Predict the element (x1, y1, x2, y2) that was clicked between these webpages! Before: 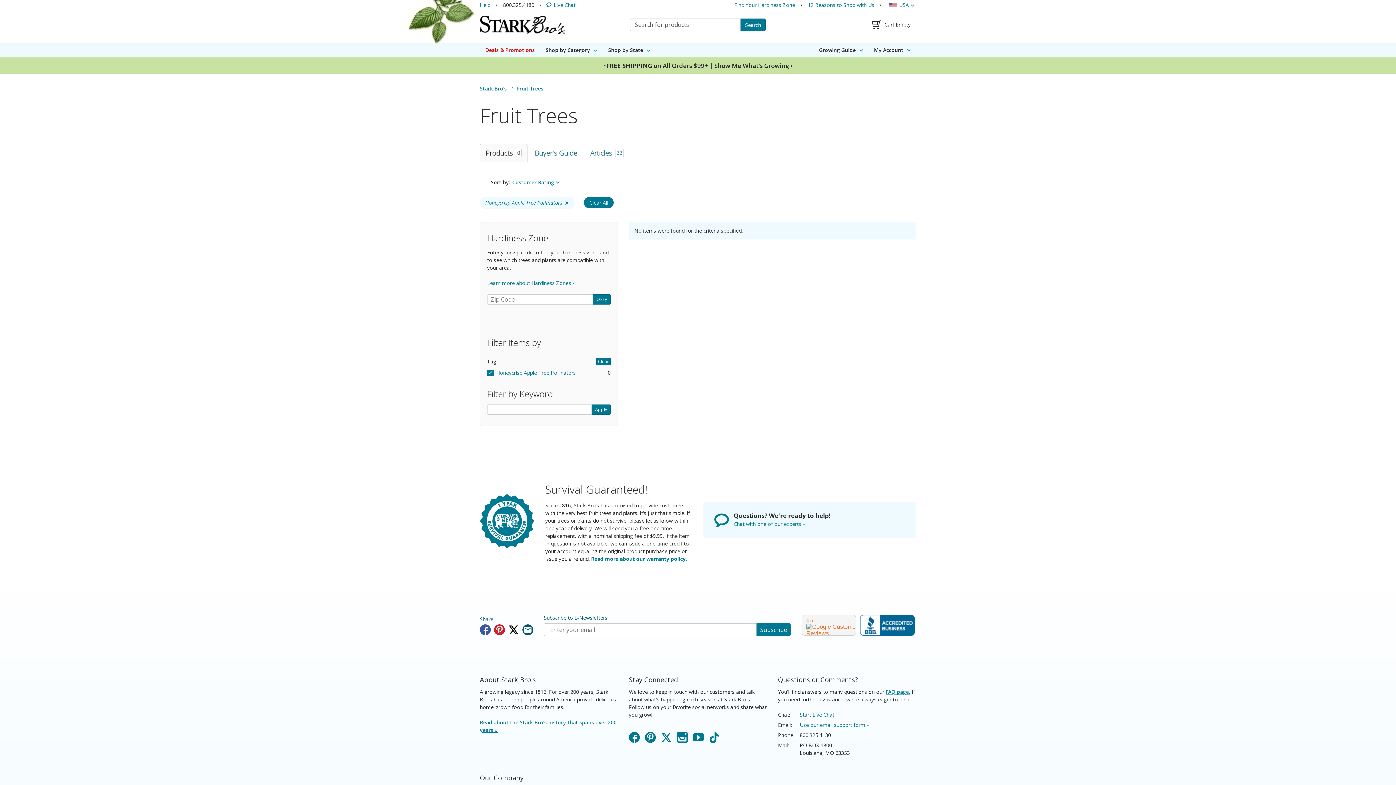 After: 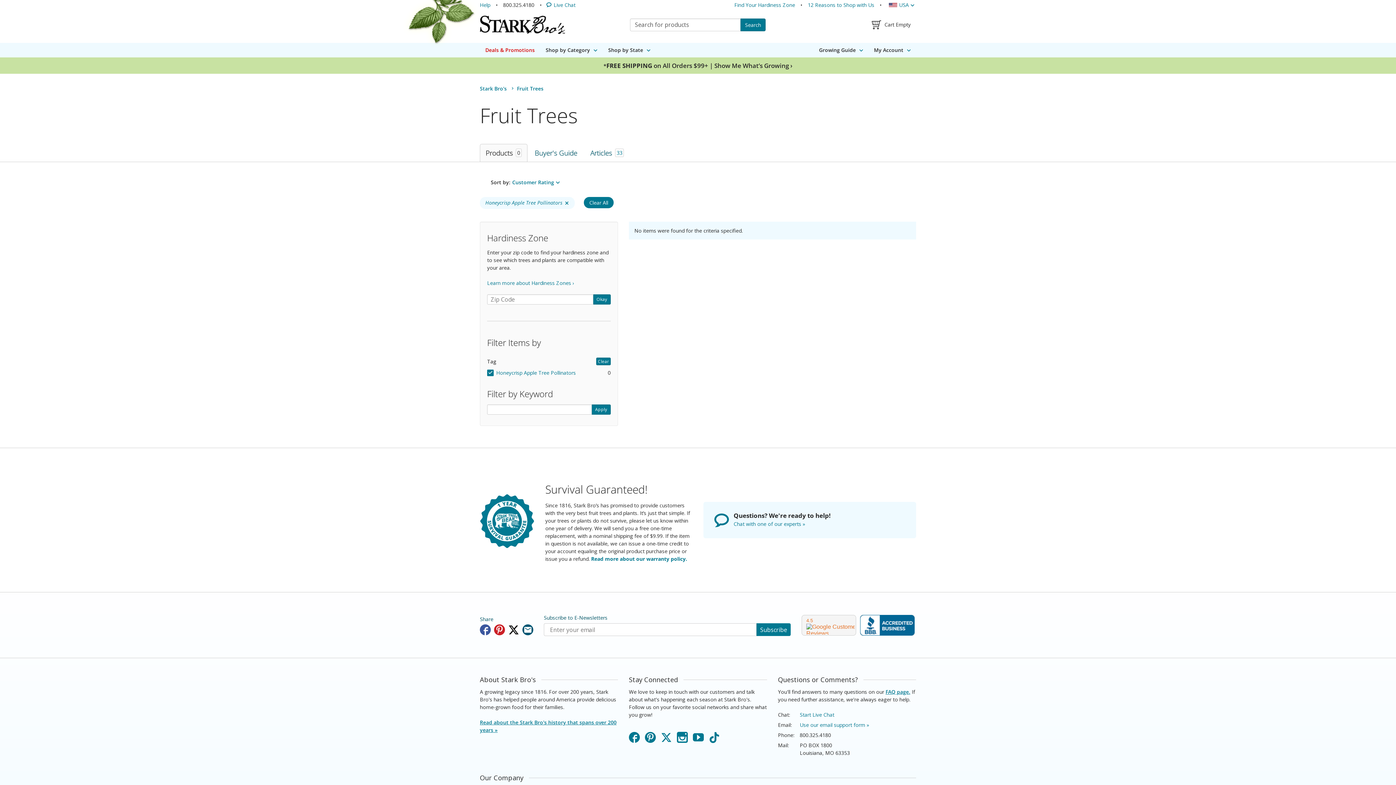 Action: label: Products0 bbox: (480, 144, 527, 161)